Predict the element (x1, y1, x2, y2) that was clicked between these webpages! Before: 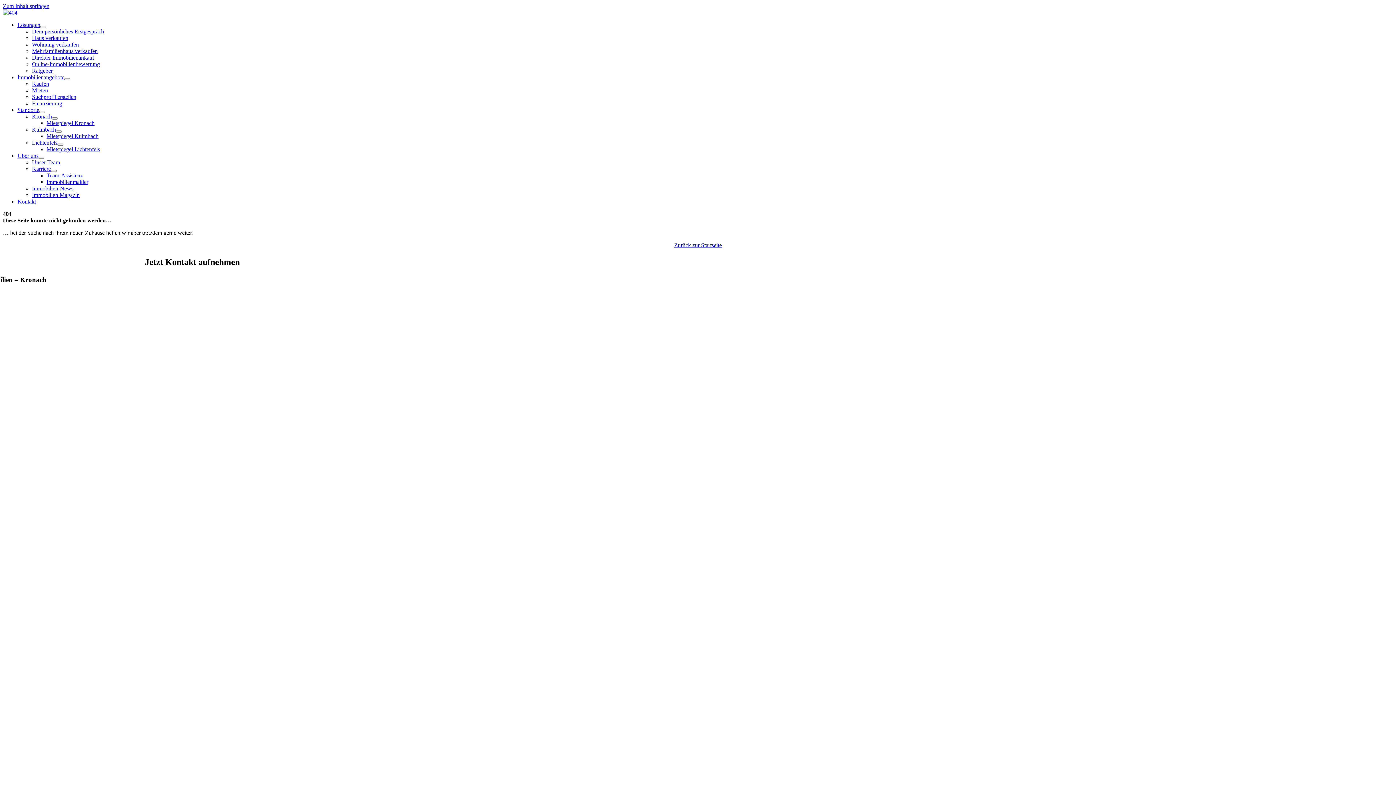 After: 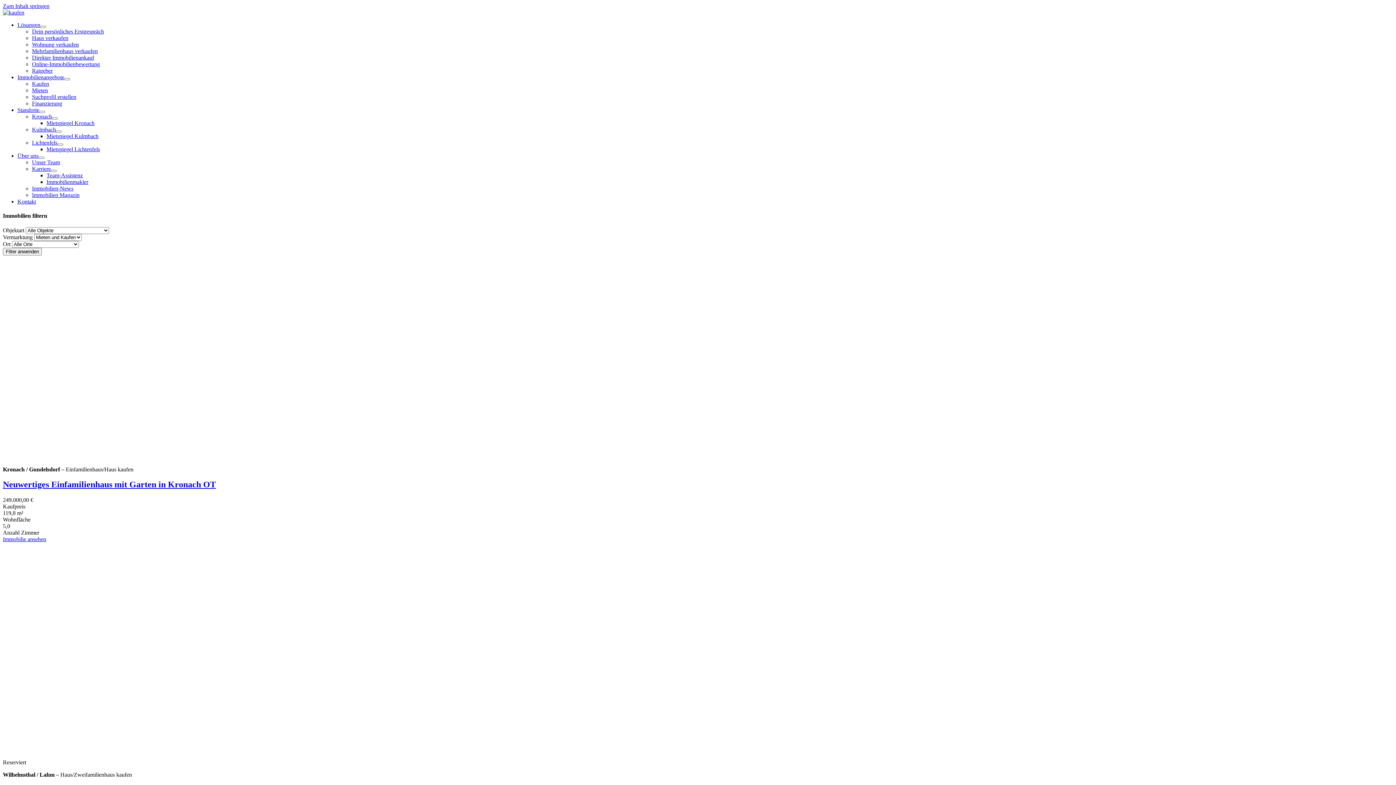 Action: label: Kaufen bbox: (32, 80, 49, 86)